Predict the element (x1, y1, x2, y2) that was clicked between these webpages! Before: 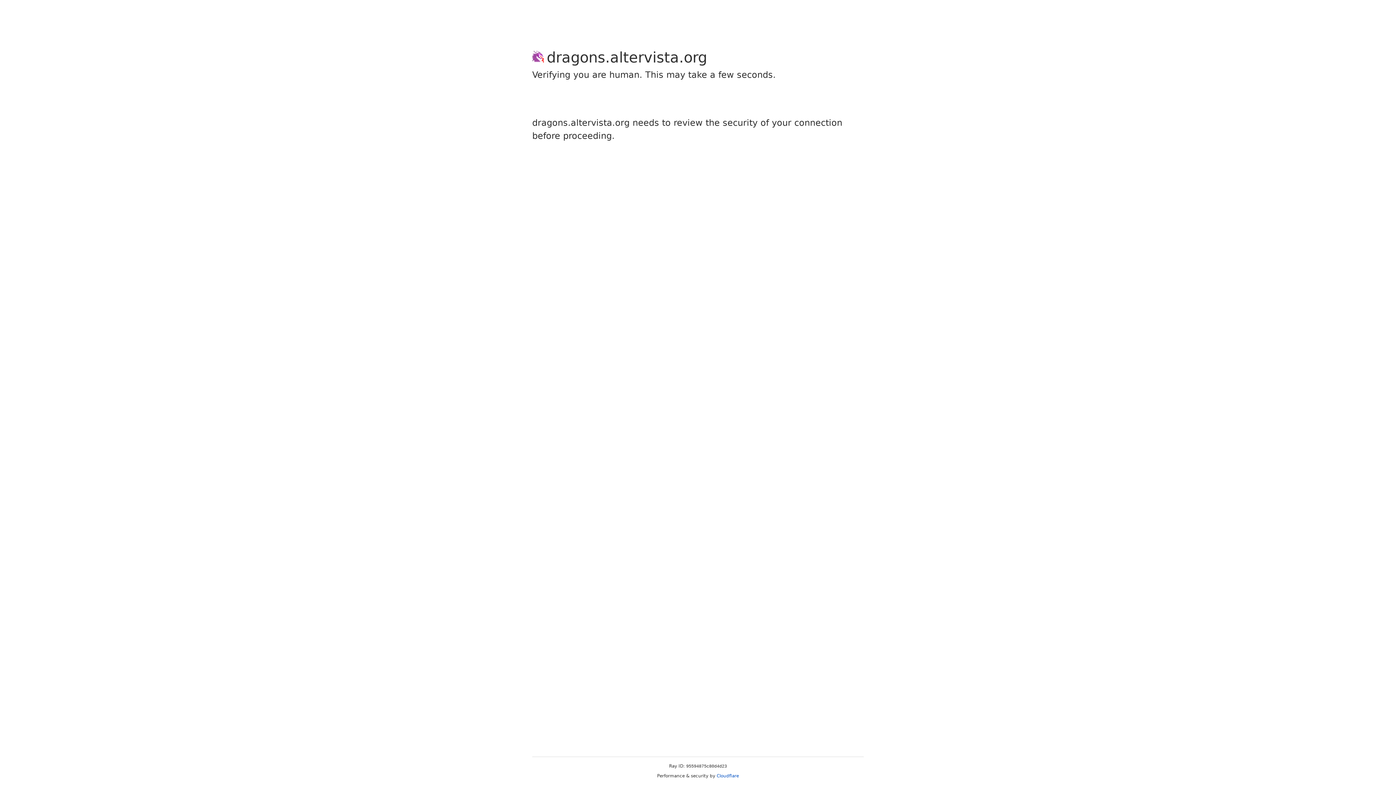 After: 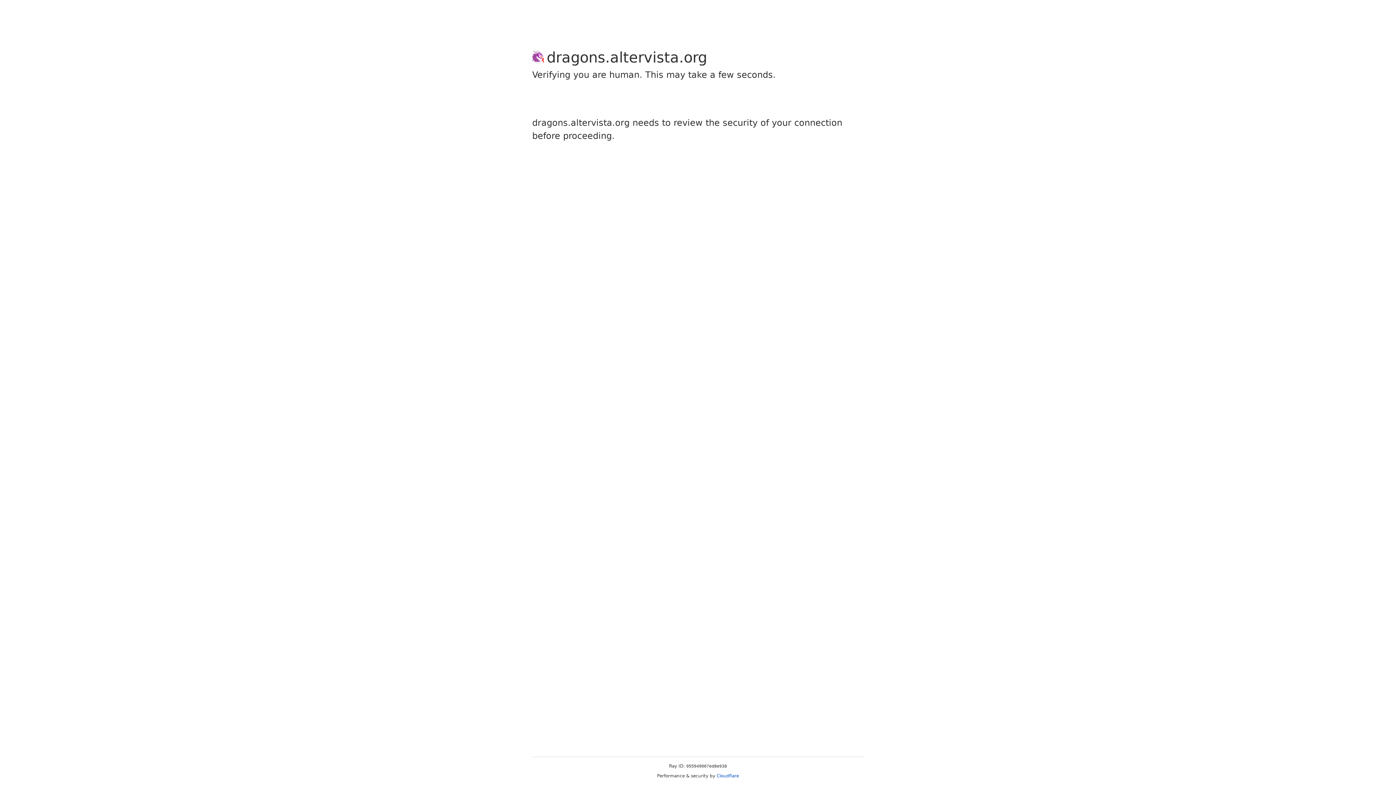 Action: bbox: (716, 773, 739, 778) label: Cloudflare